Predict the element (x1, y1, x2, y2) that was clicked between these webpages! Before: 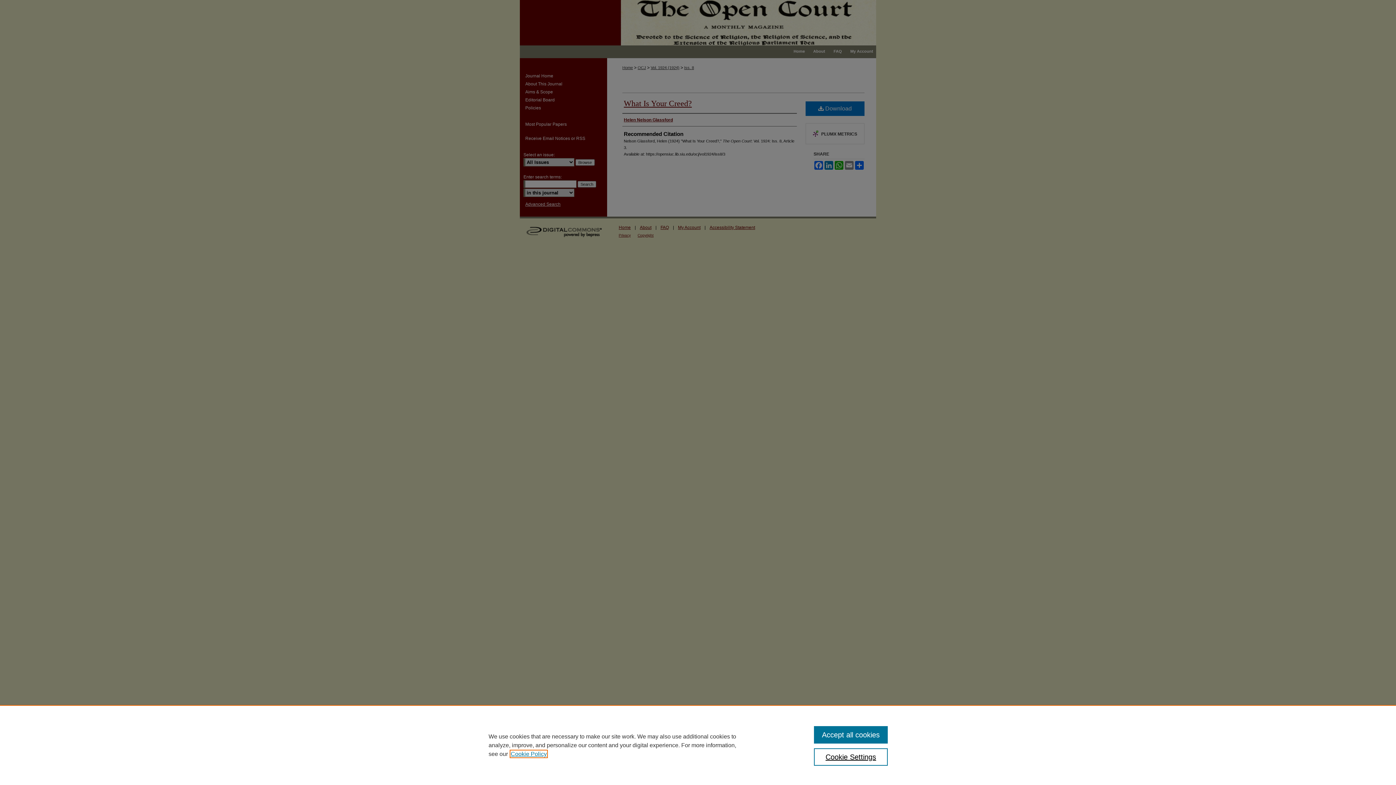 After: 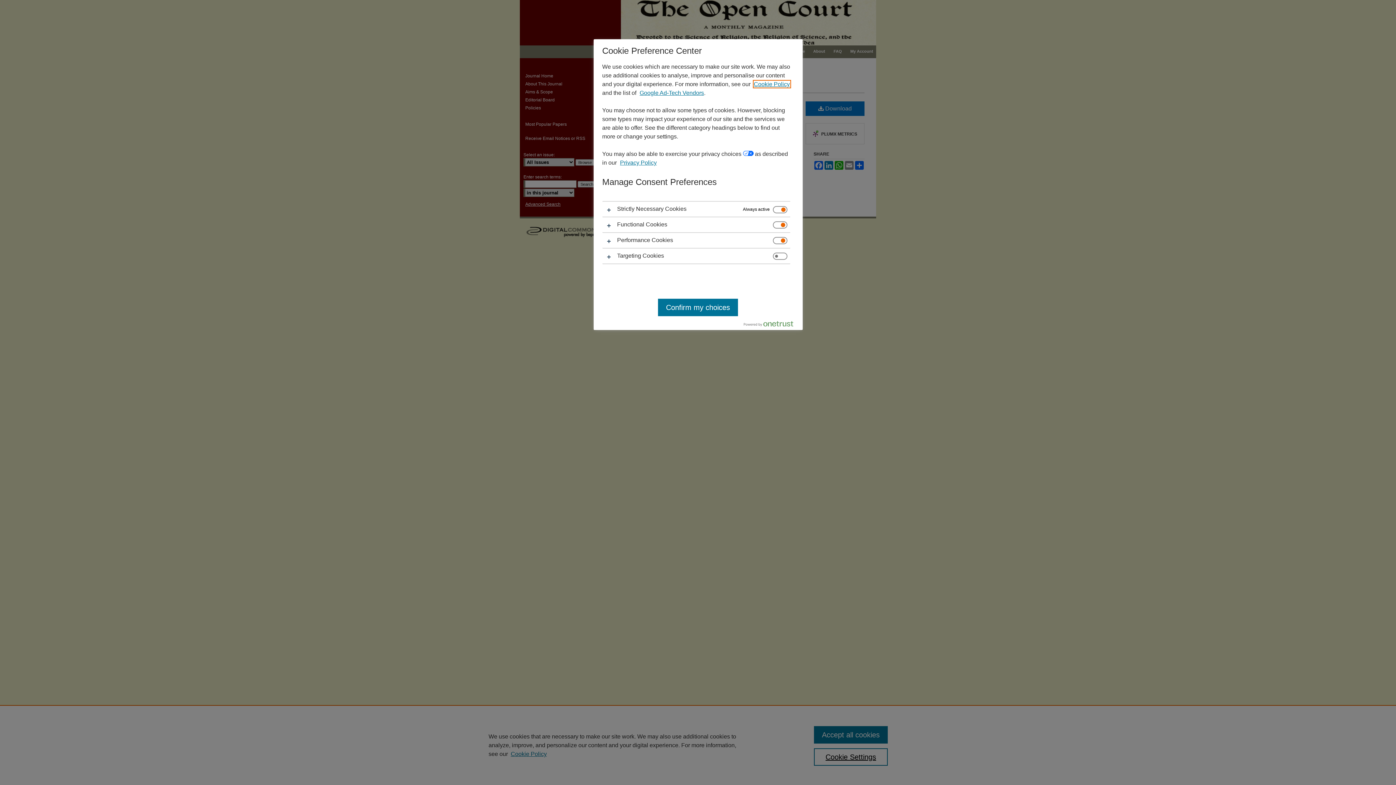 Action: label: Cookie Settings bbox: (814, 748, 887, 766)